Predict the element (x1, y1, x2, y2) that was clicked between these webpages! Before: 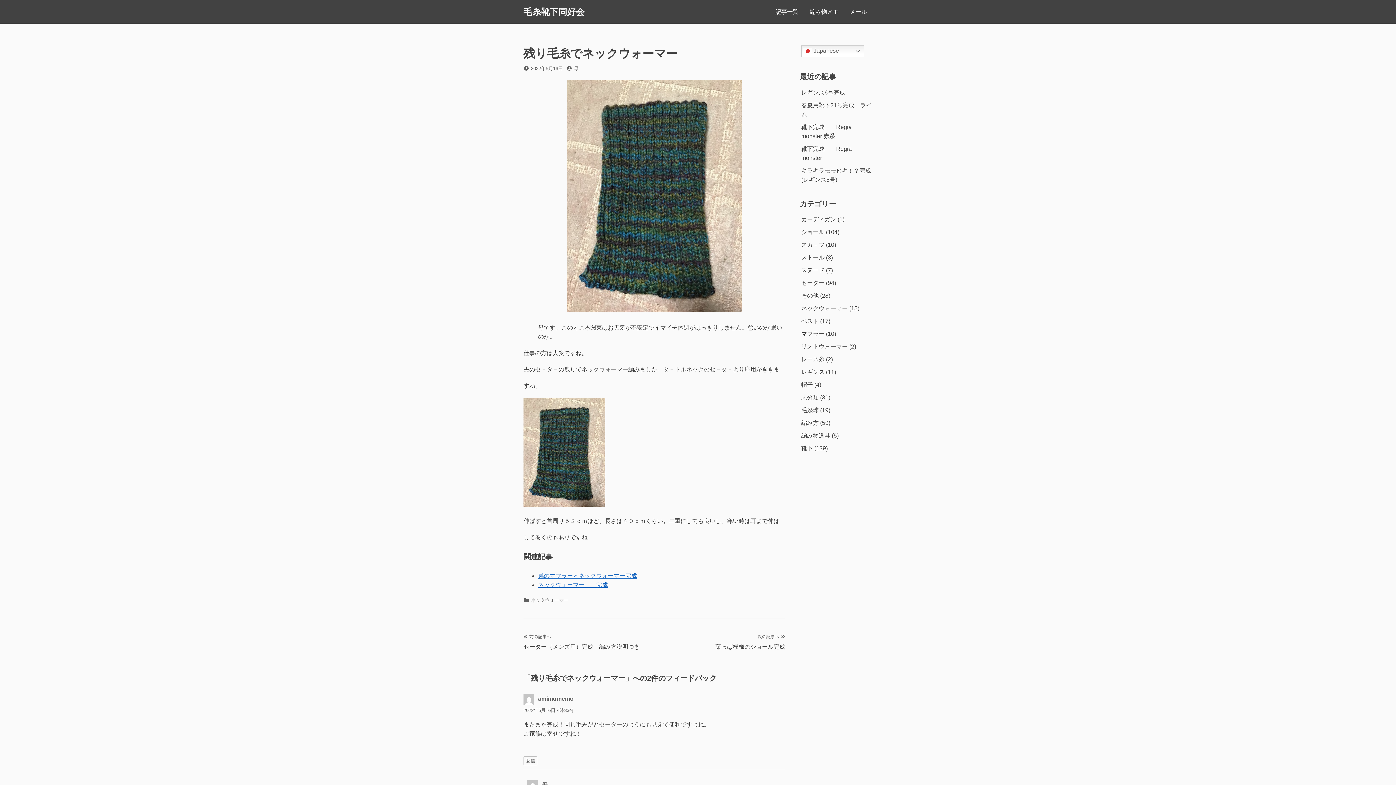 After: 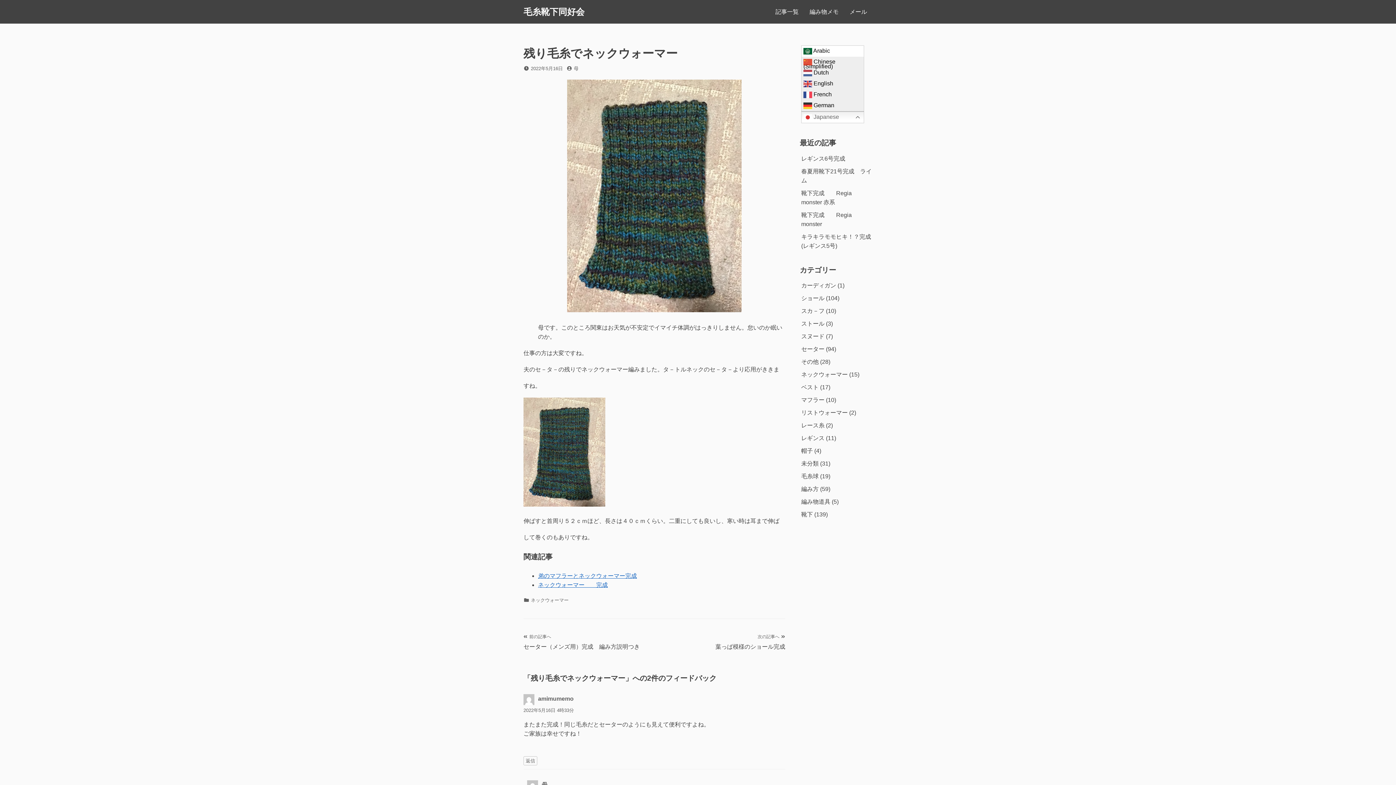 Action: bbox: (801, 45, 864, 57) label:  Japanese